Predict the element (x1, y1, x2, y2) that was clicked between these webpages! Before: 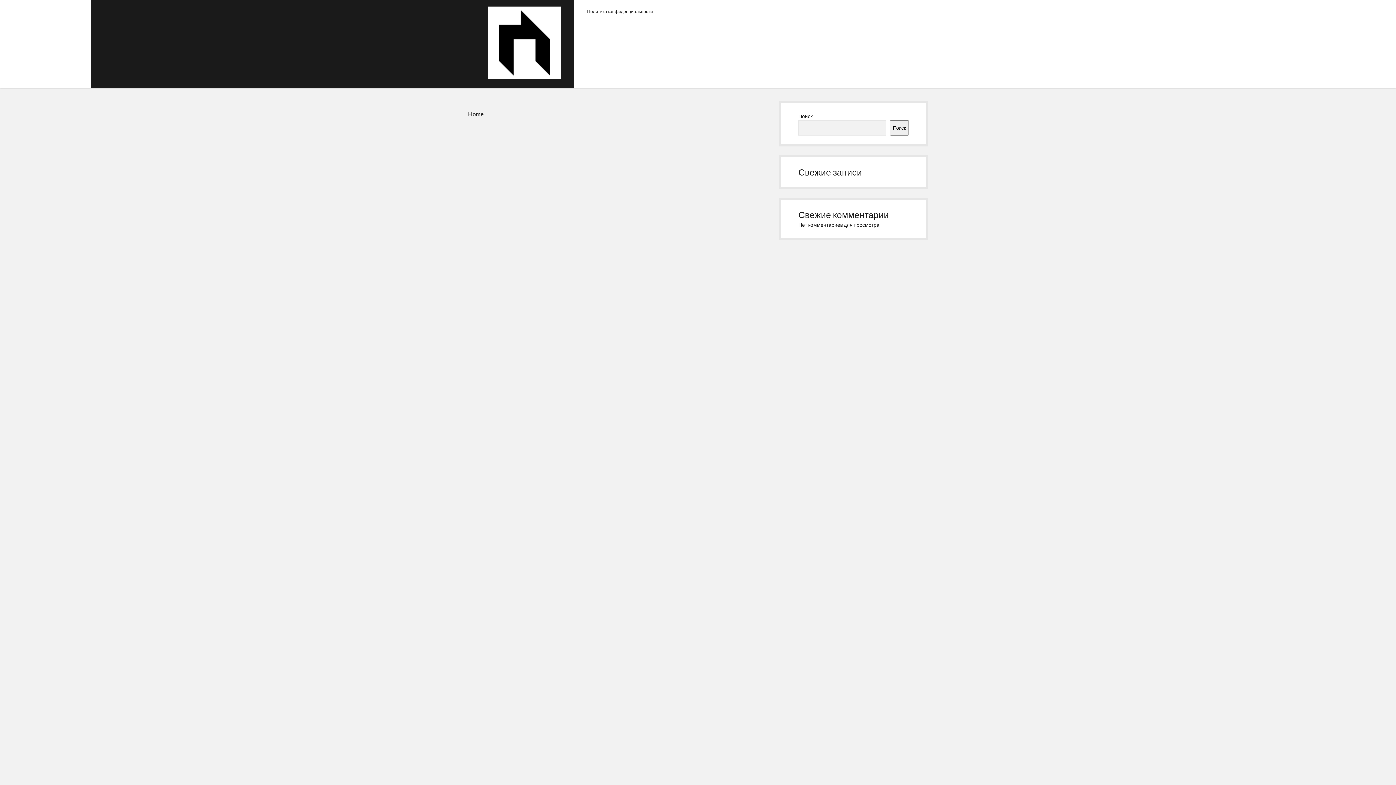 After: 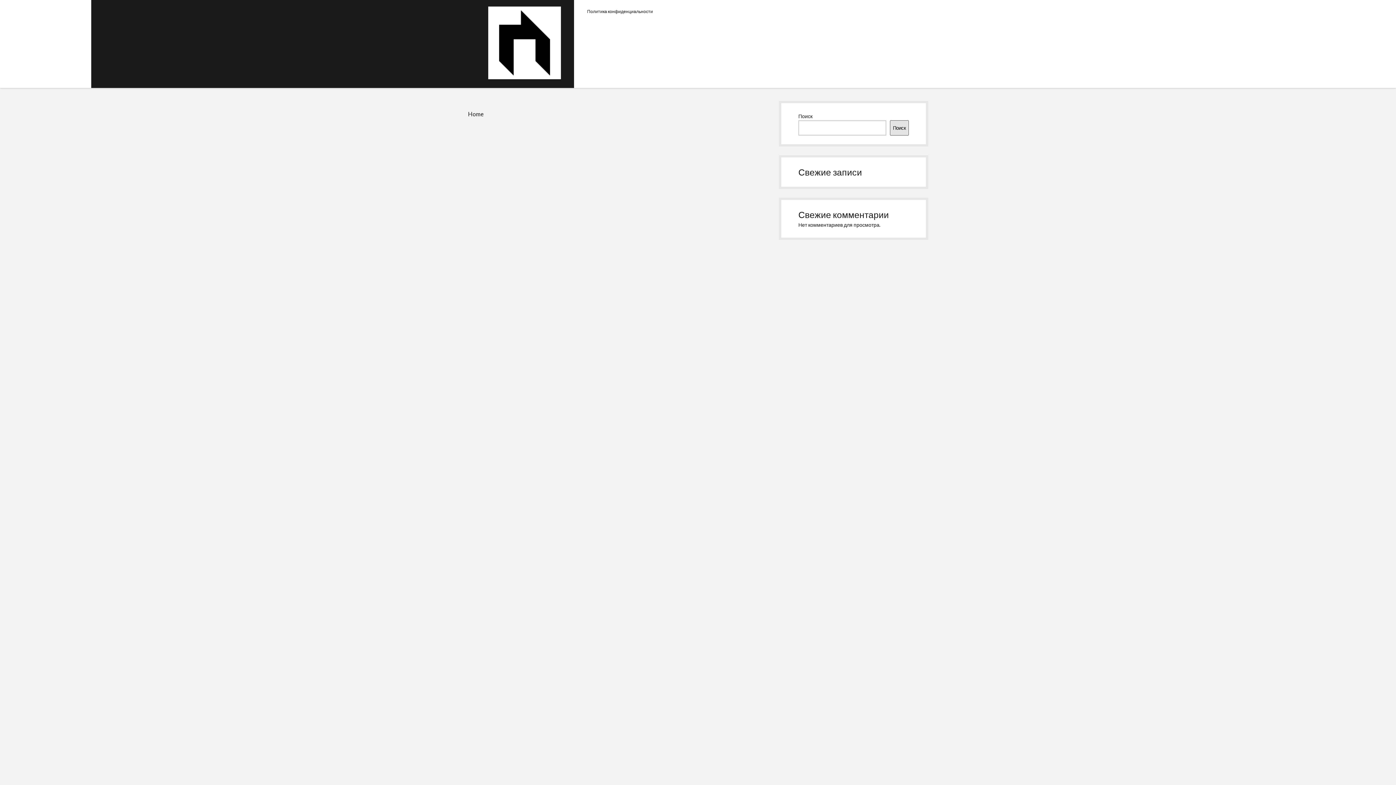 Action: bbox: (890, 120, 909, 135) label: Поиск